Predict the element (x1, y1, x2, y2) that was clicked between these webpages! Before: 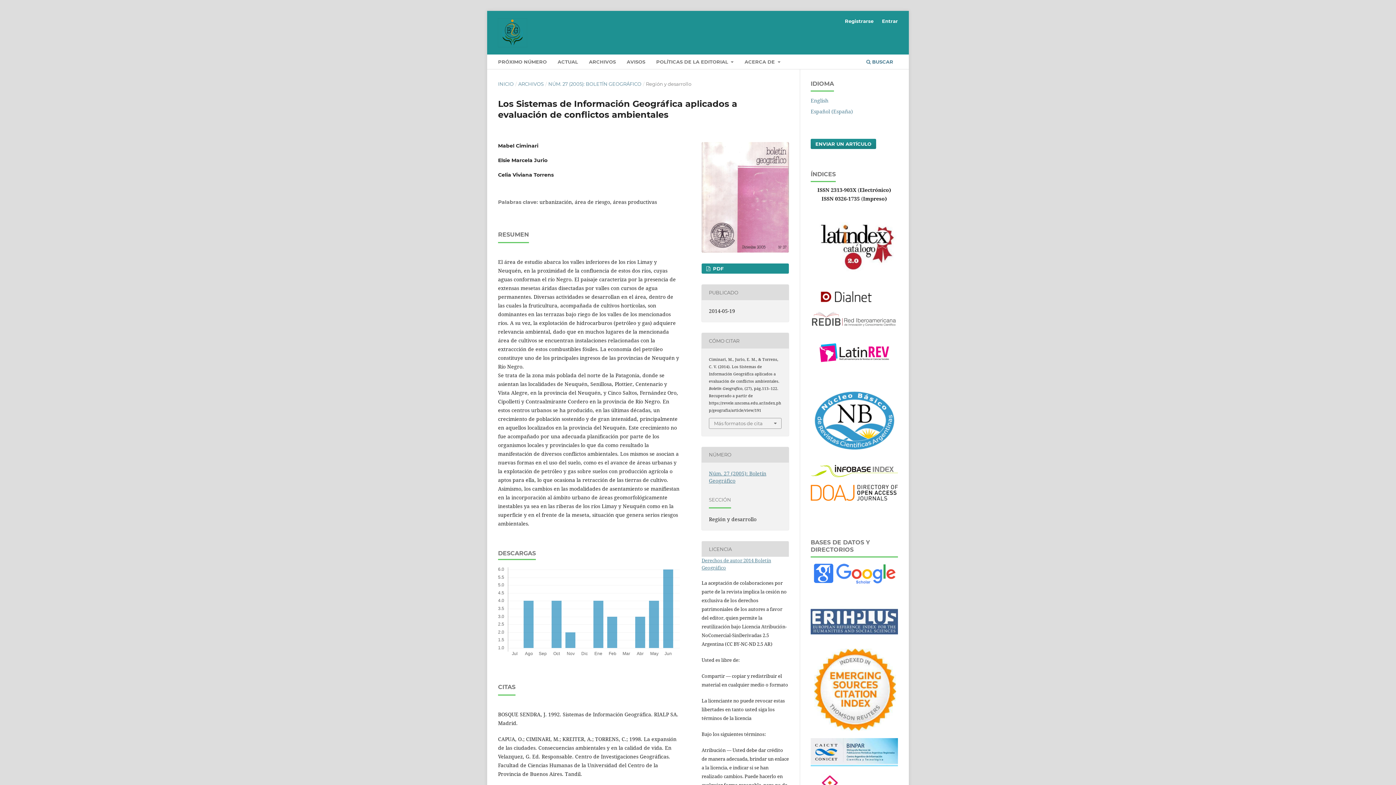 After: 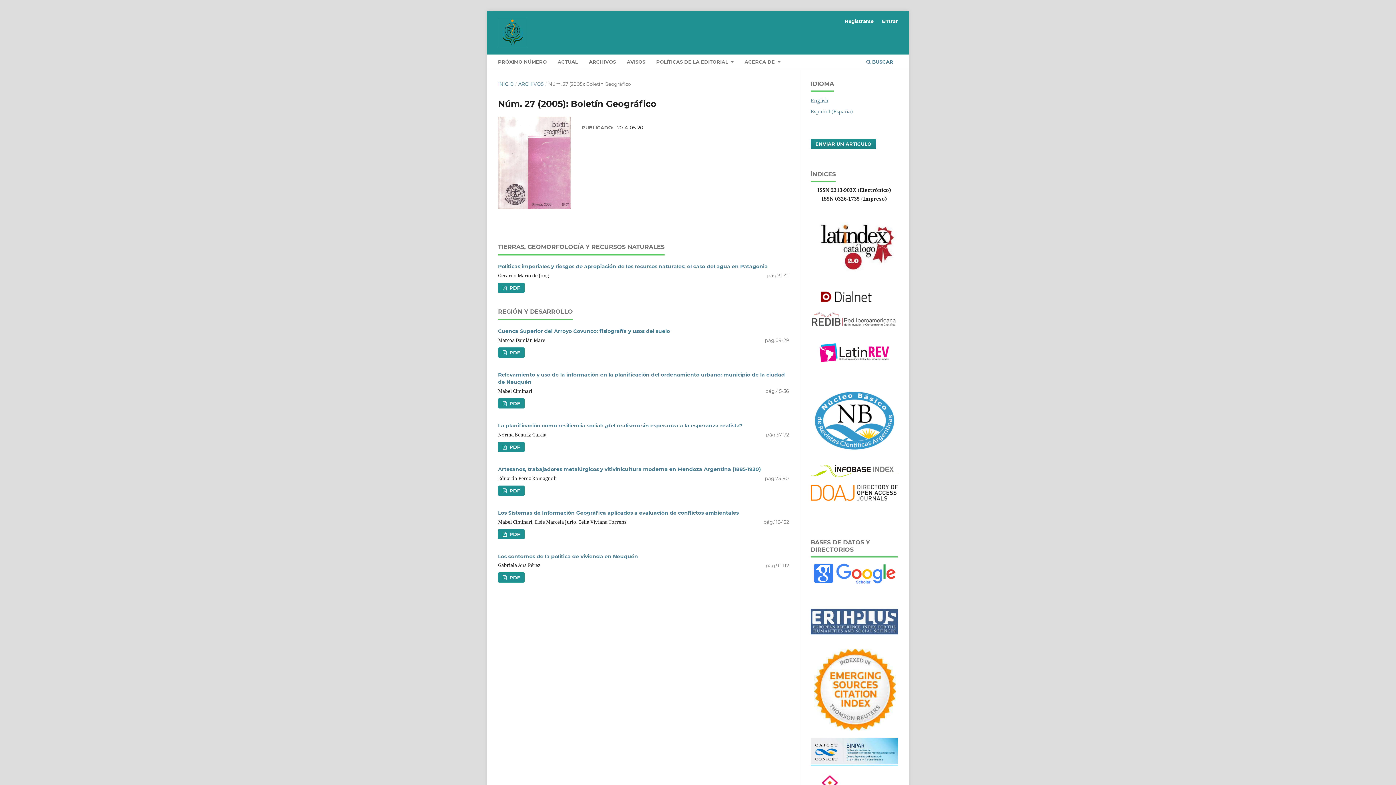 Action: bbox: (701, 142, 789, 252)